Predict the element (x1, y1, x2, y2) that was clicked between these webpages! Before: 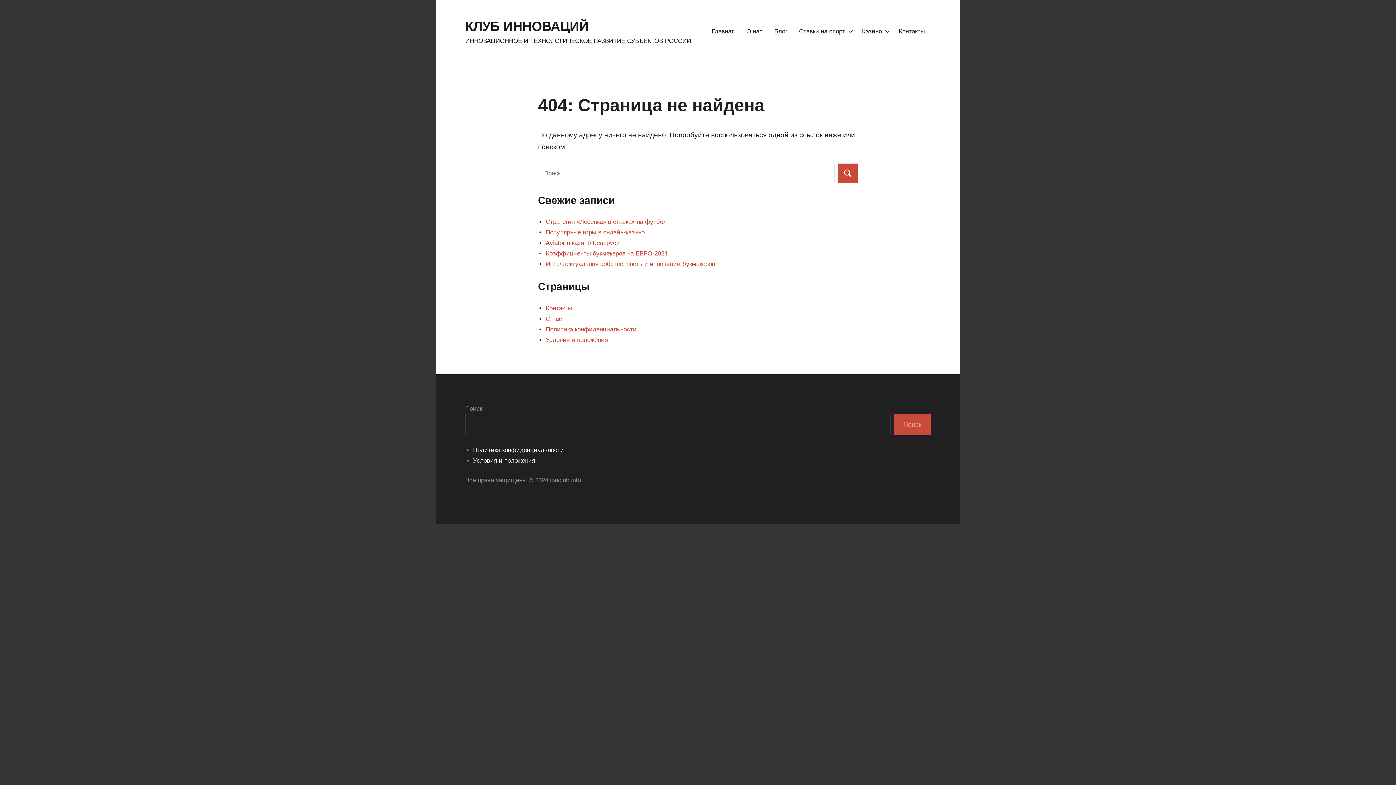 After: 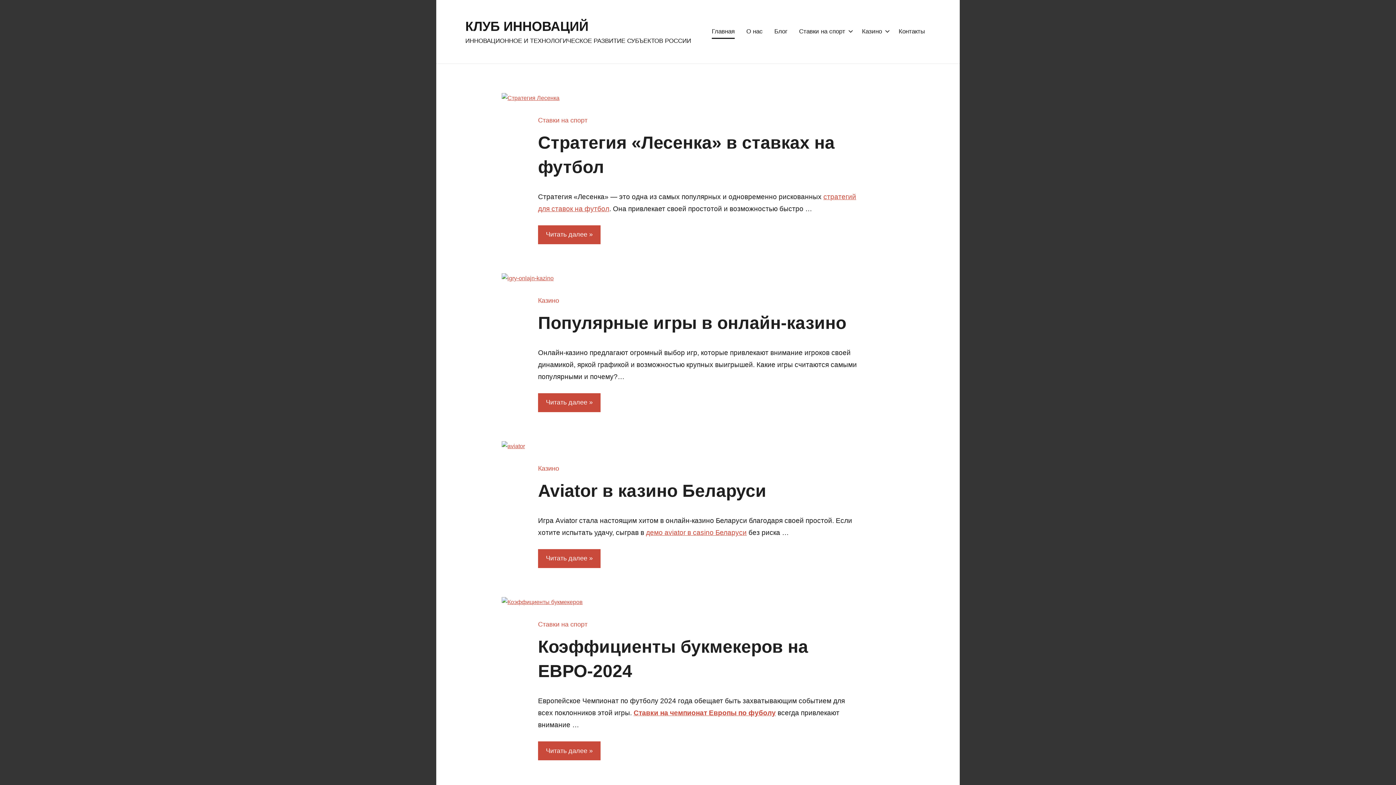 Action: bbox: (712, 24, 734, 38) label: Главная